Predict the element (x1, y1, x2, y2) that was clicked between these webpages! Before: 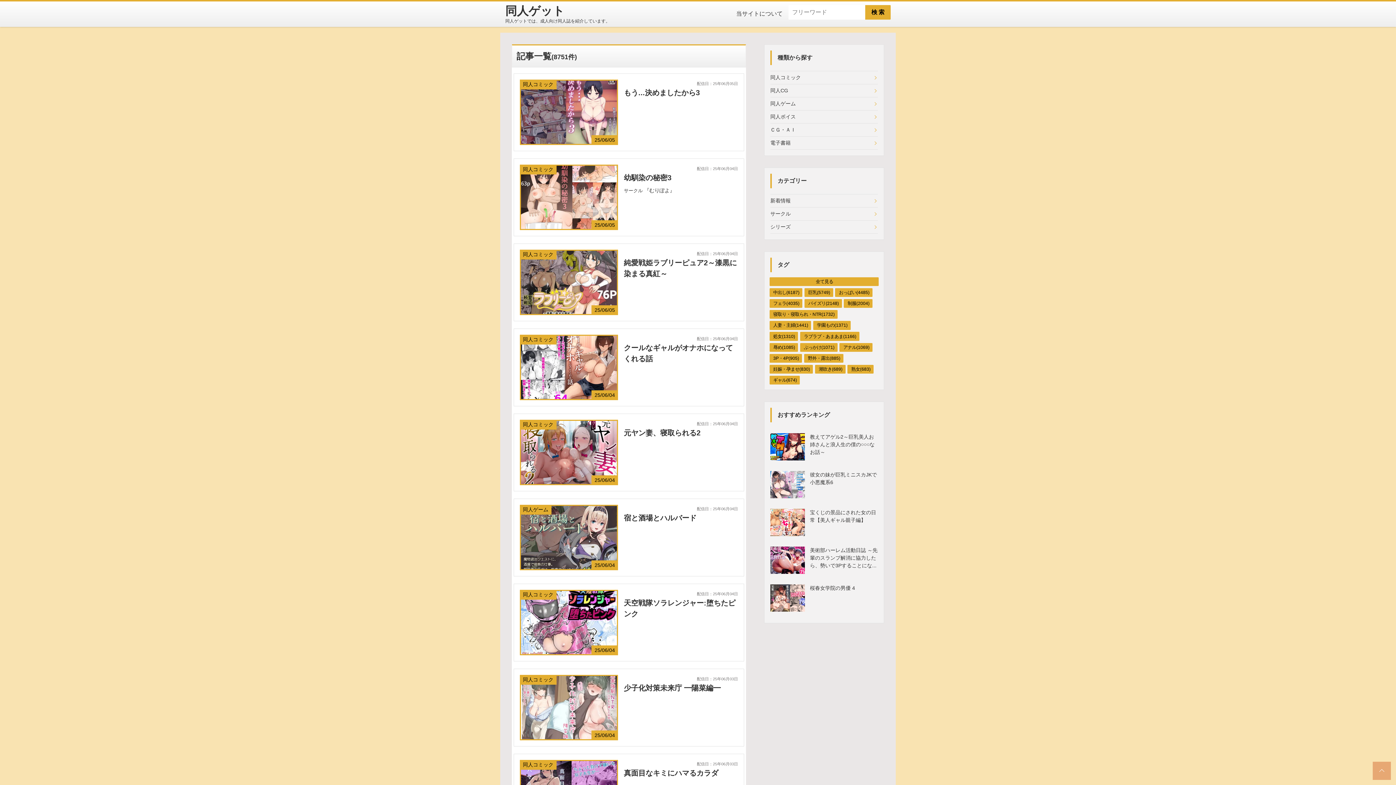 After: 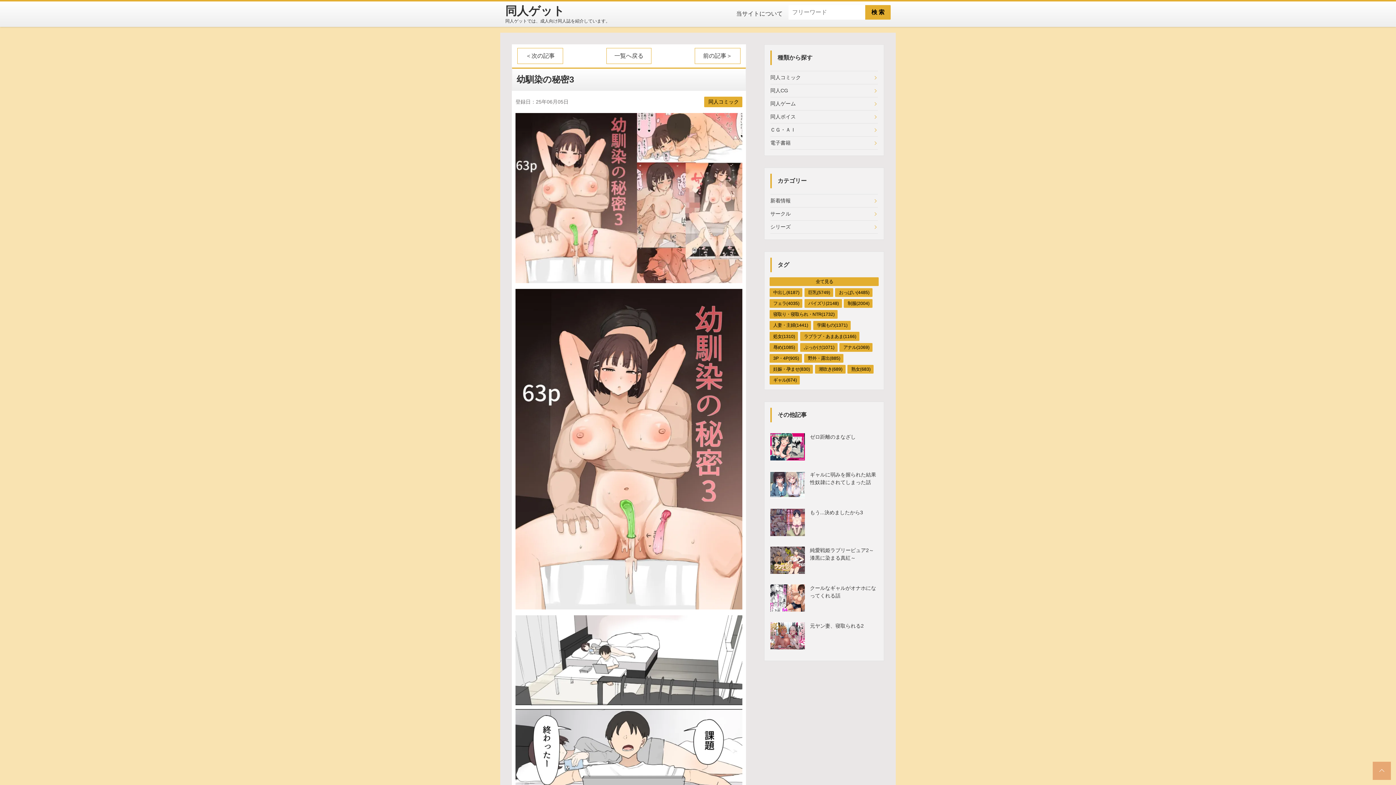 Action: bbox: (520, 164, 738, 230) label: 同人コミック
25/06/05

配信日：25年06月04日


幼馴染の秘密3

サークル 『むりぽよ』